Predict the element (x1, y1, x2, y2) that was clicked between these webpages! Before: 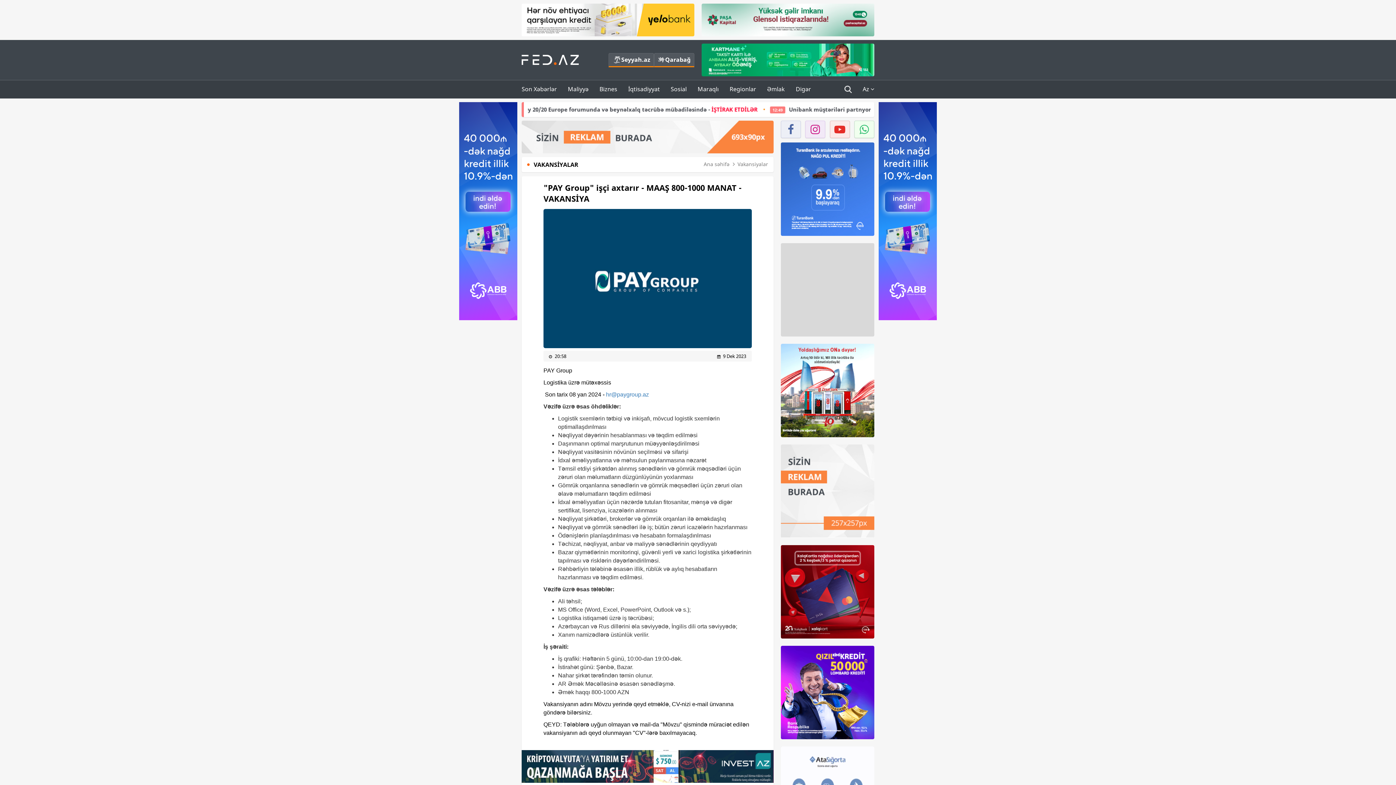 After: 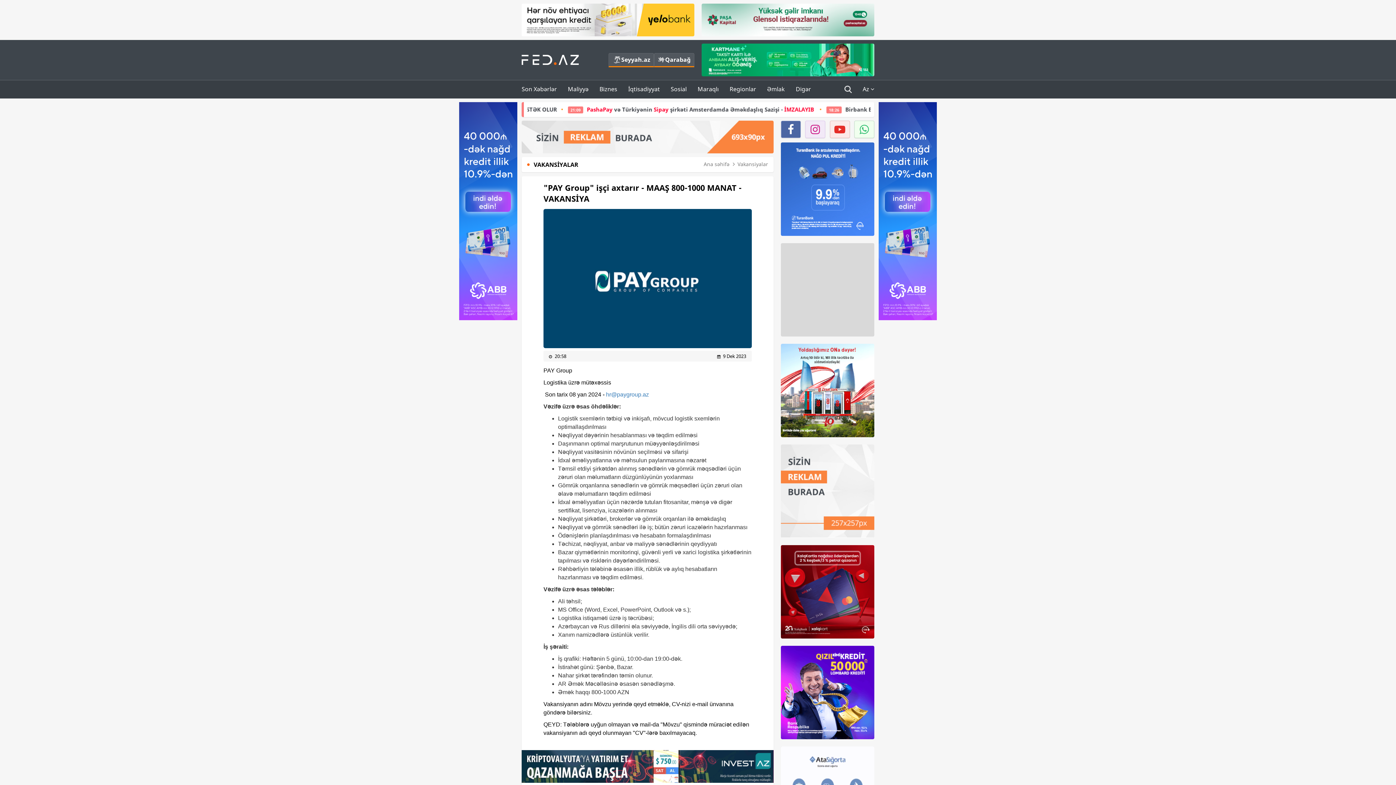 Action: bbox: (781, 120, 801, 138)